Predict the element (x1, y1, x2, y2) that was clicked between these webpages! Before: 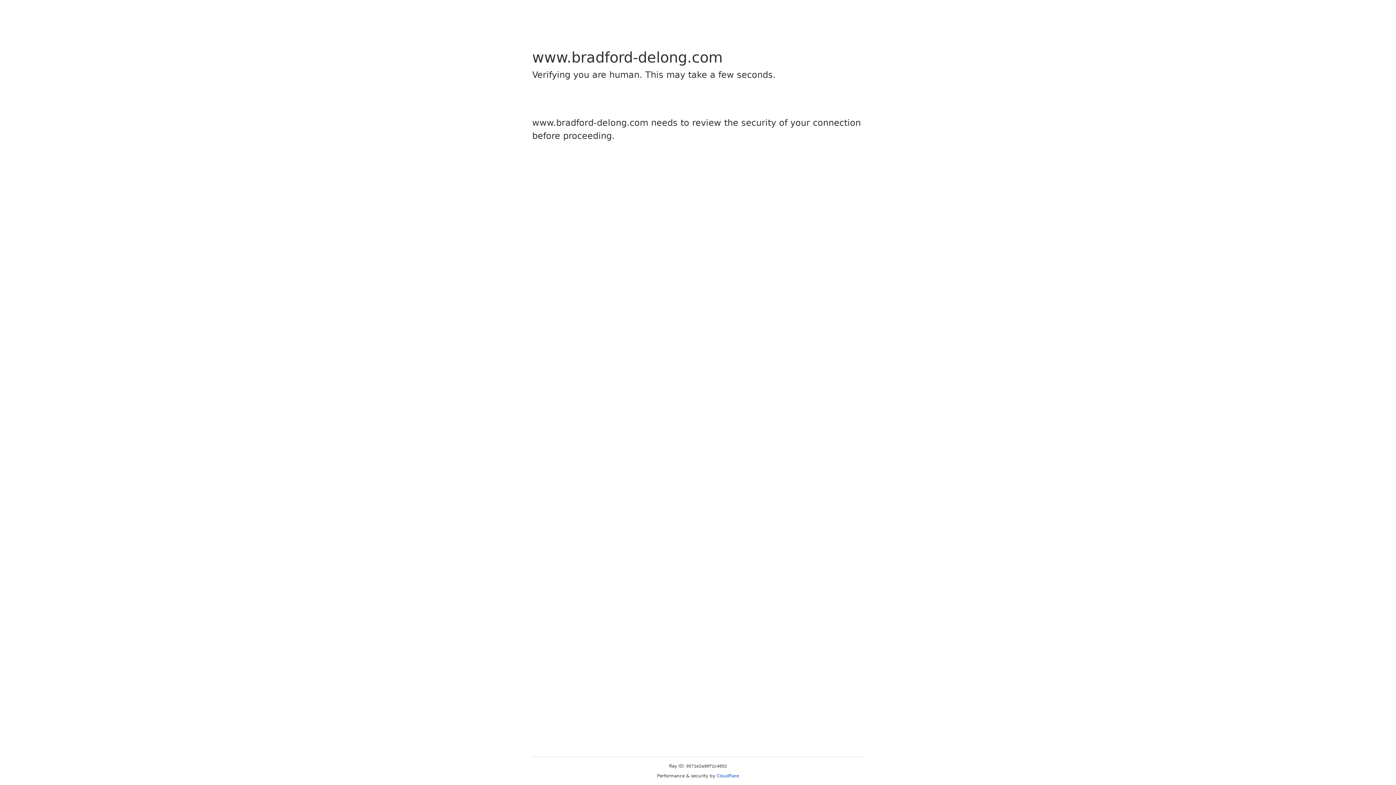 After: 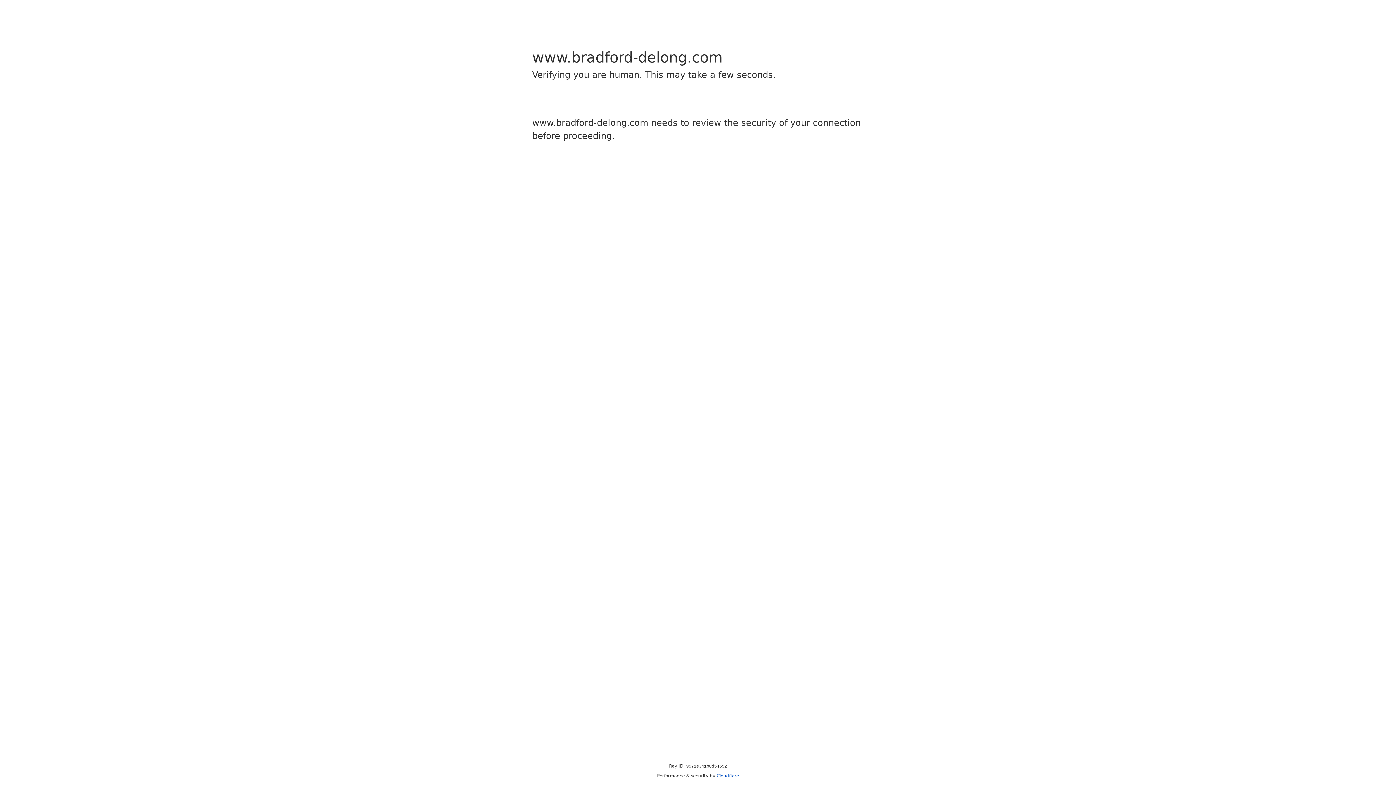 Action: bbox: (716, 773, 739, 778) label: Cloudflare